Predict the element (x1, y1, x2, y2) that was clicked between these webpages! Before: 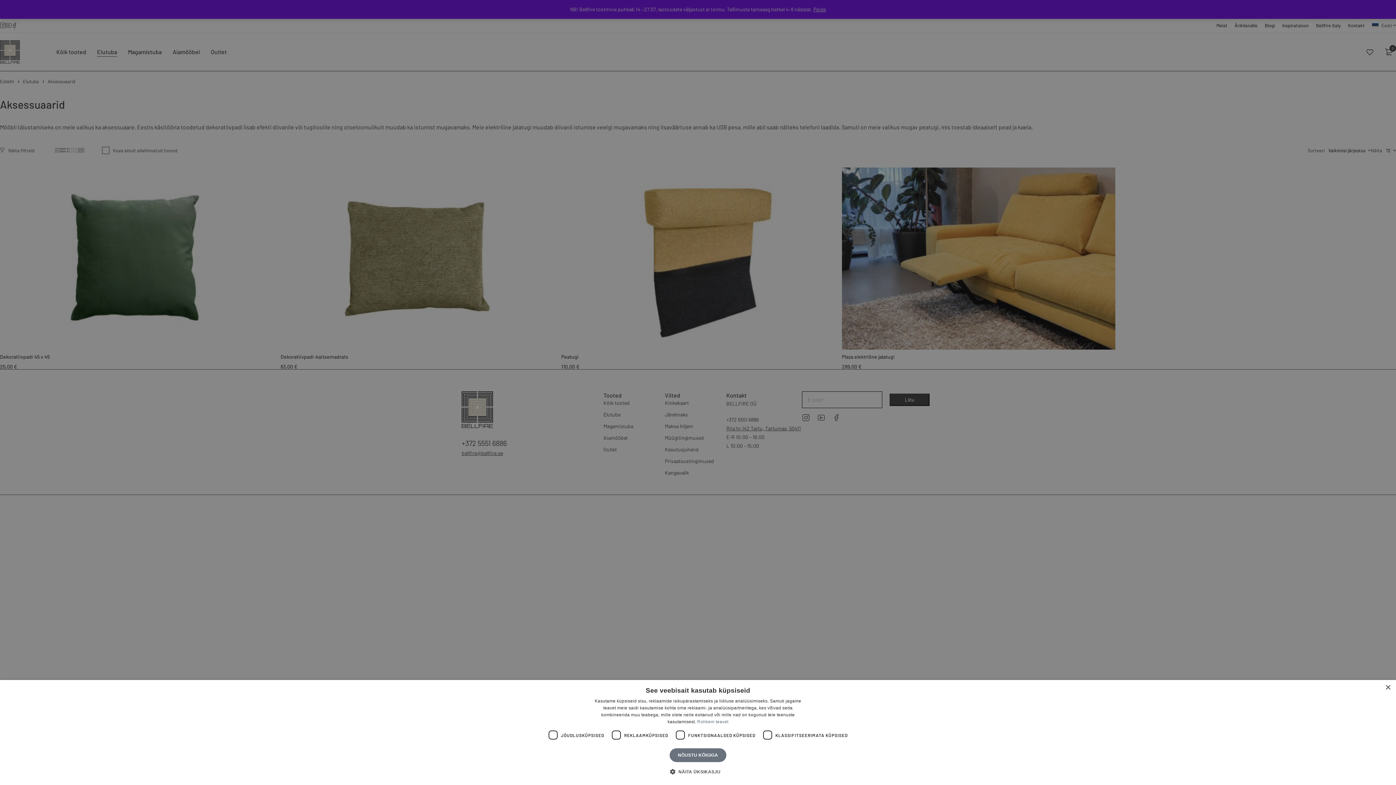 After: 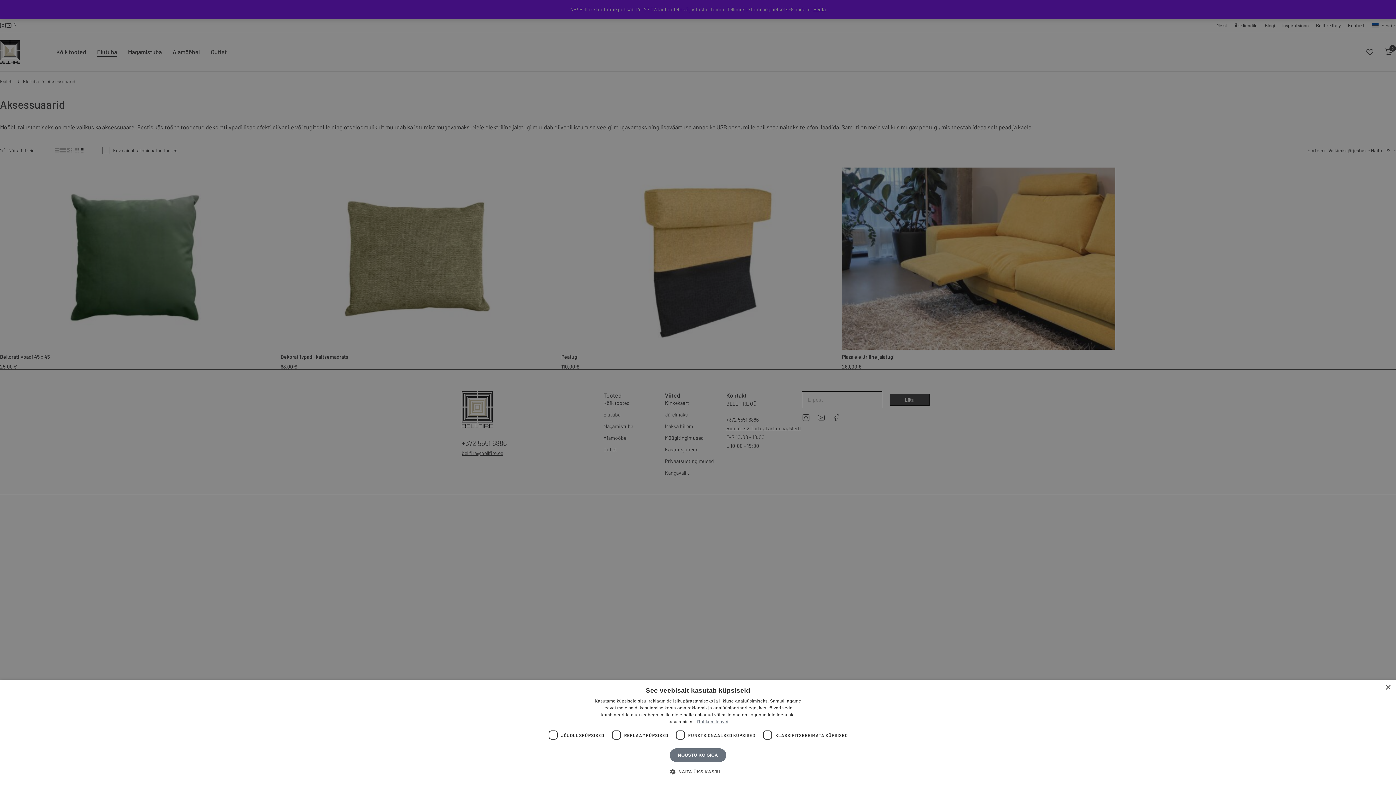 Action: bbox: (697, 719, 728, 724) label: Rohkem teavet, opens a new window